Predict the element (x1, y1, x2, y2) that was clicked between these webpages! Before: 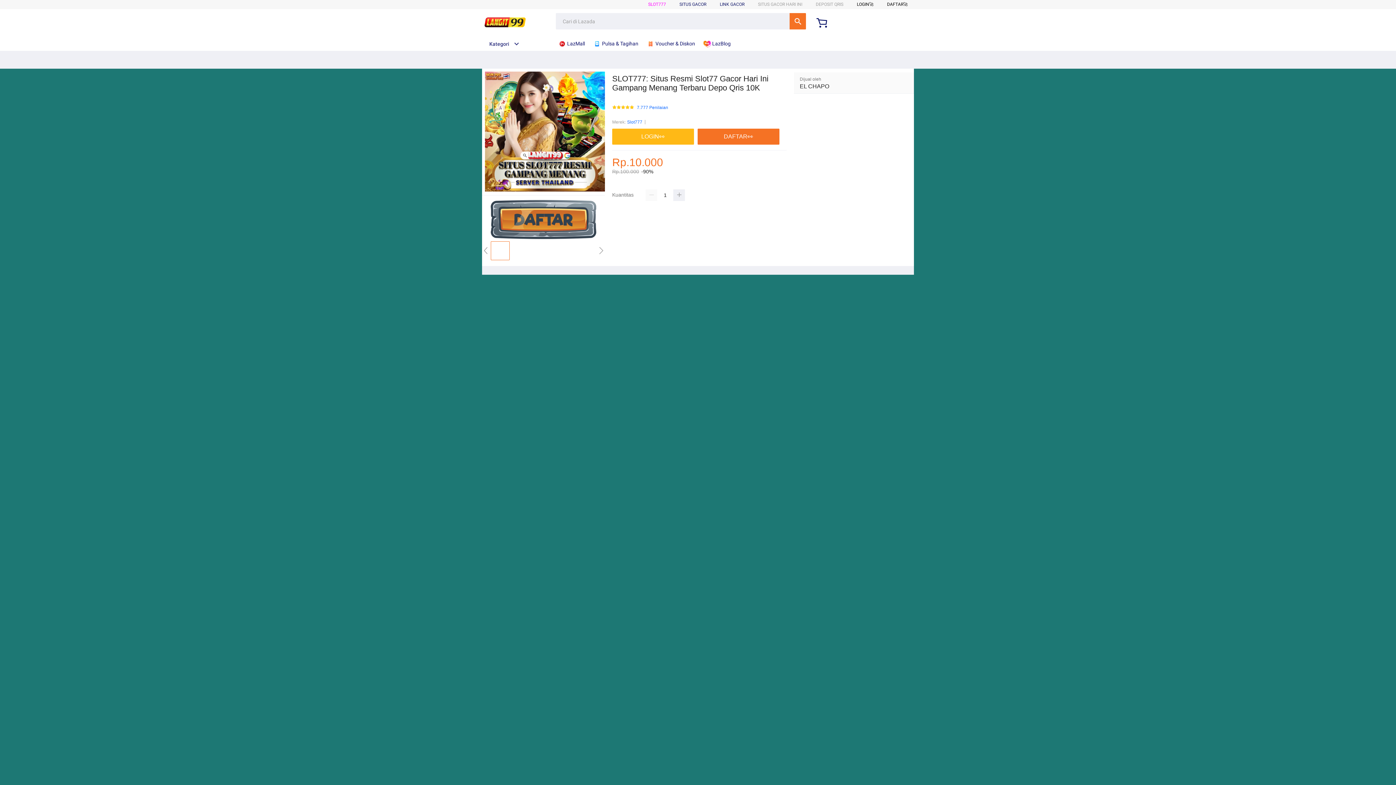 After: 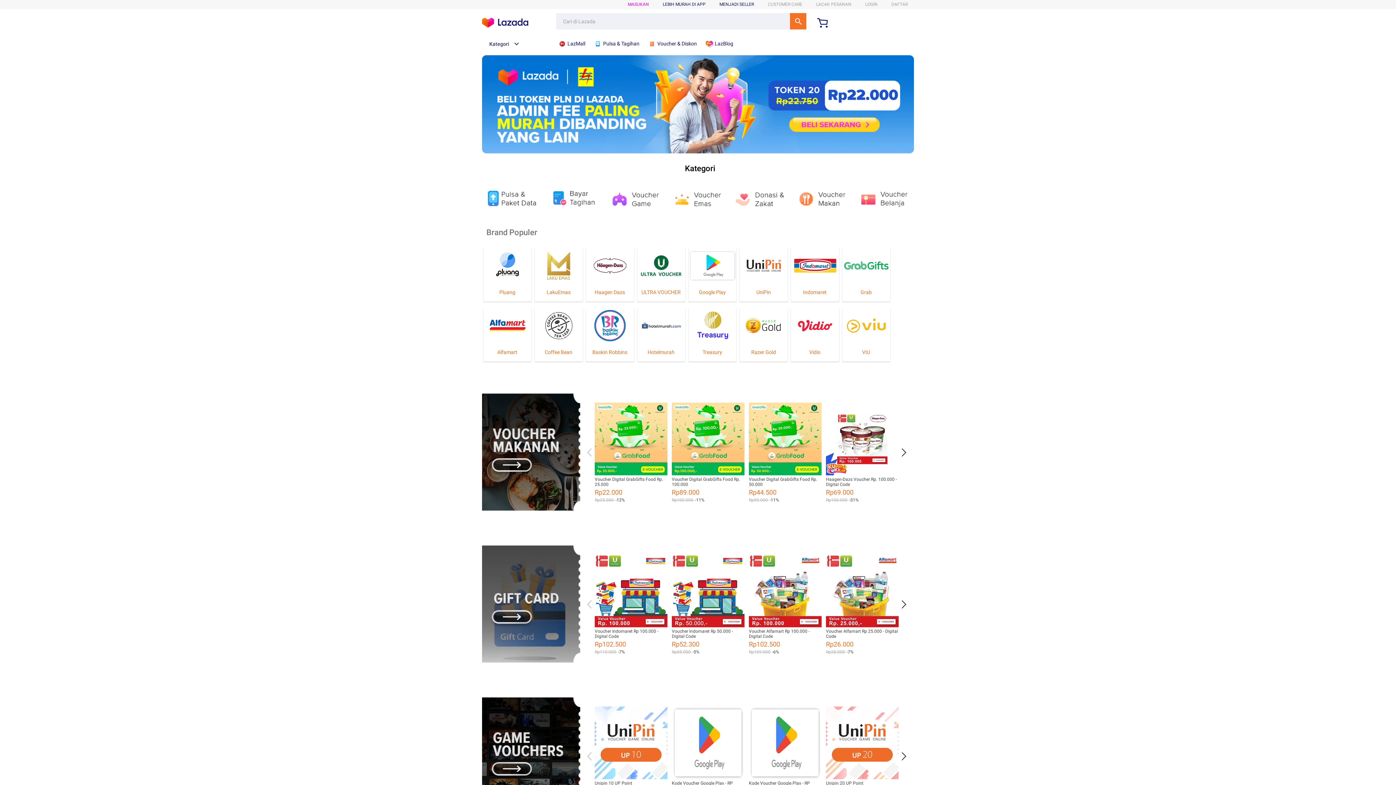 Action: bbox: (593, 36, 642, 50) label:  Pulsa & Tagihan